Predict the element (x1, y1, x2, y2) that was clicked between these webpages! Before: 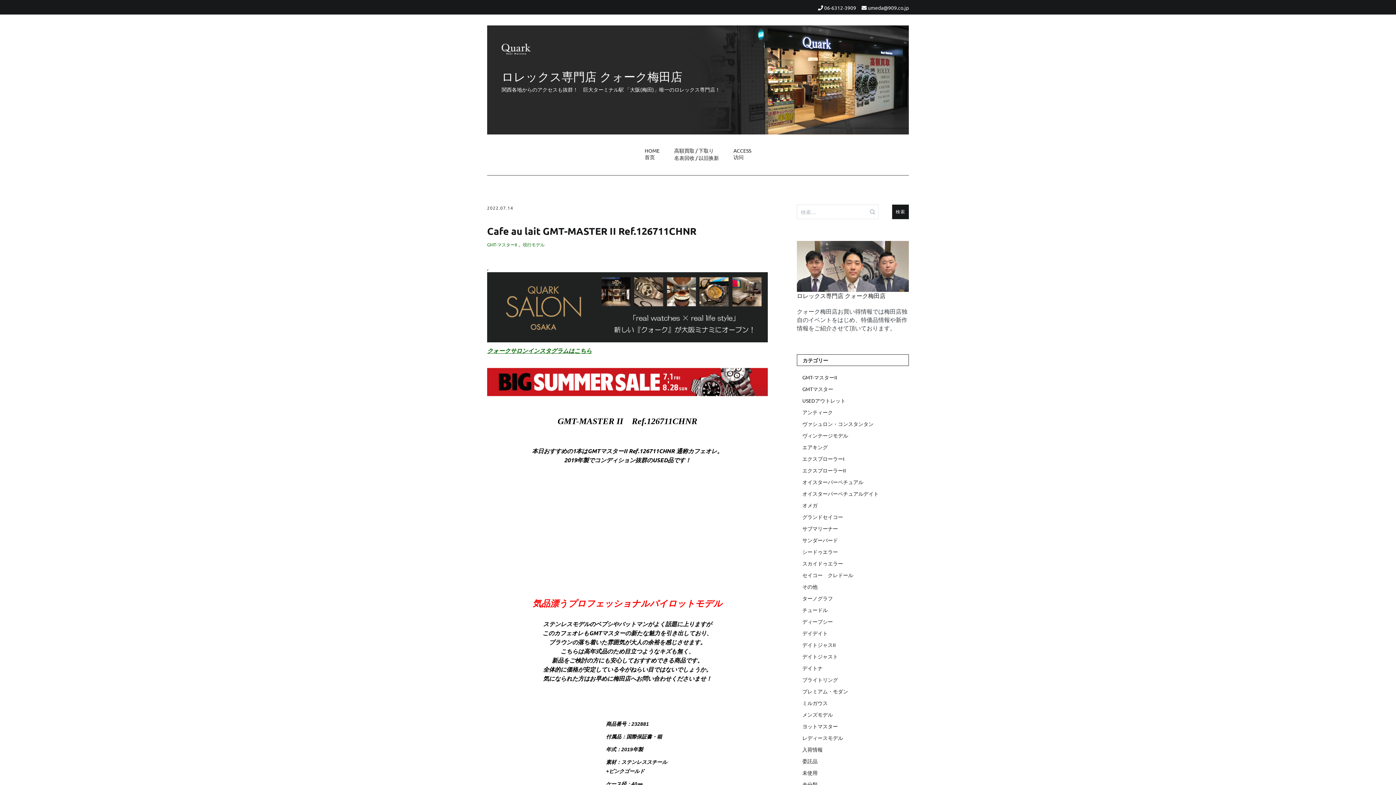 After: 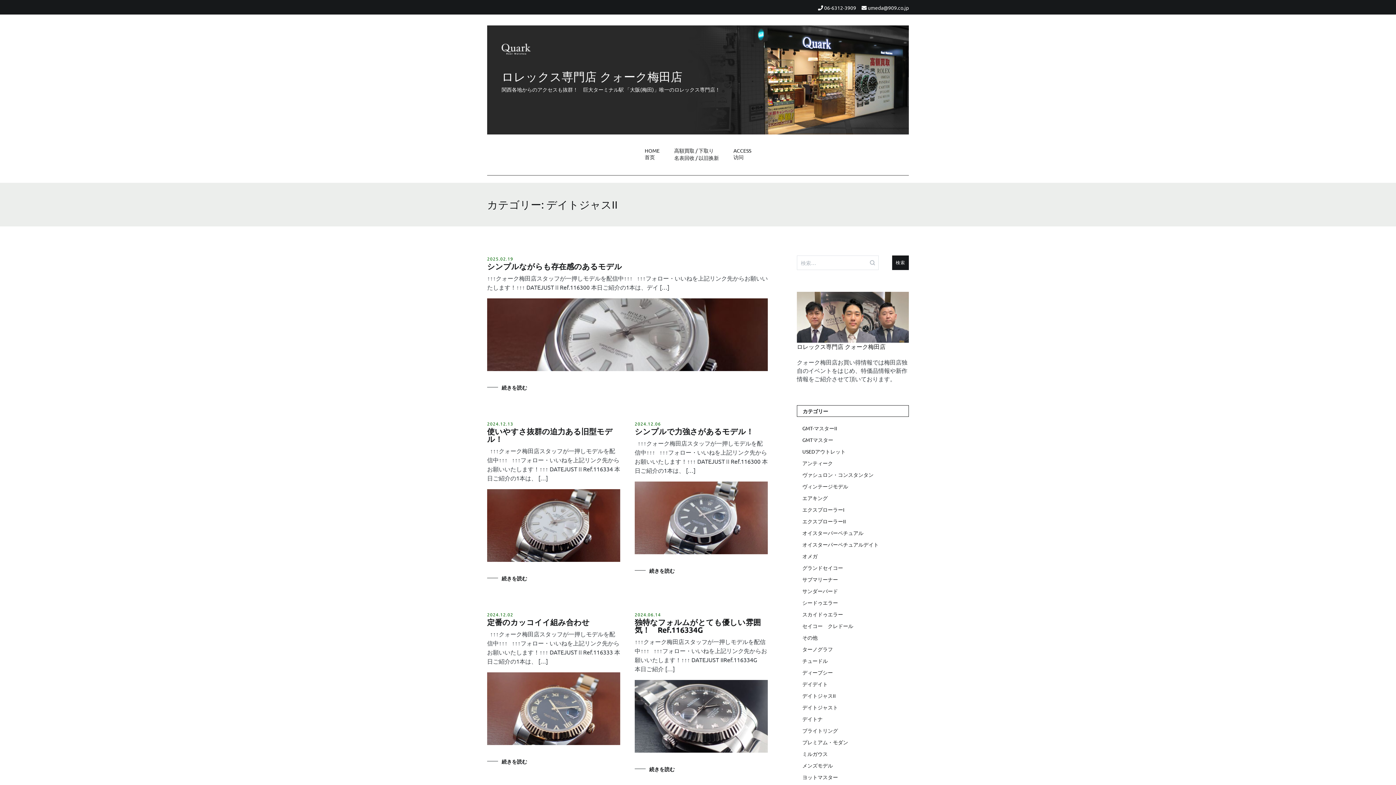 Action: label: デイトジャスII bbox: (802, 641, 909, 649)